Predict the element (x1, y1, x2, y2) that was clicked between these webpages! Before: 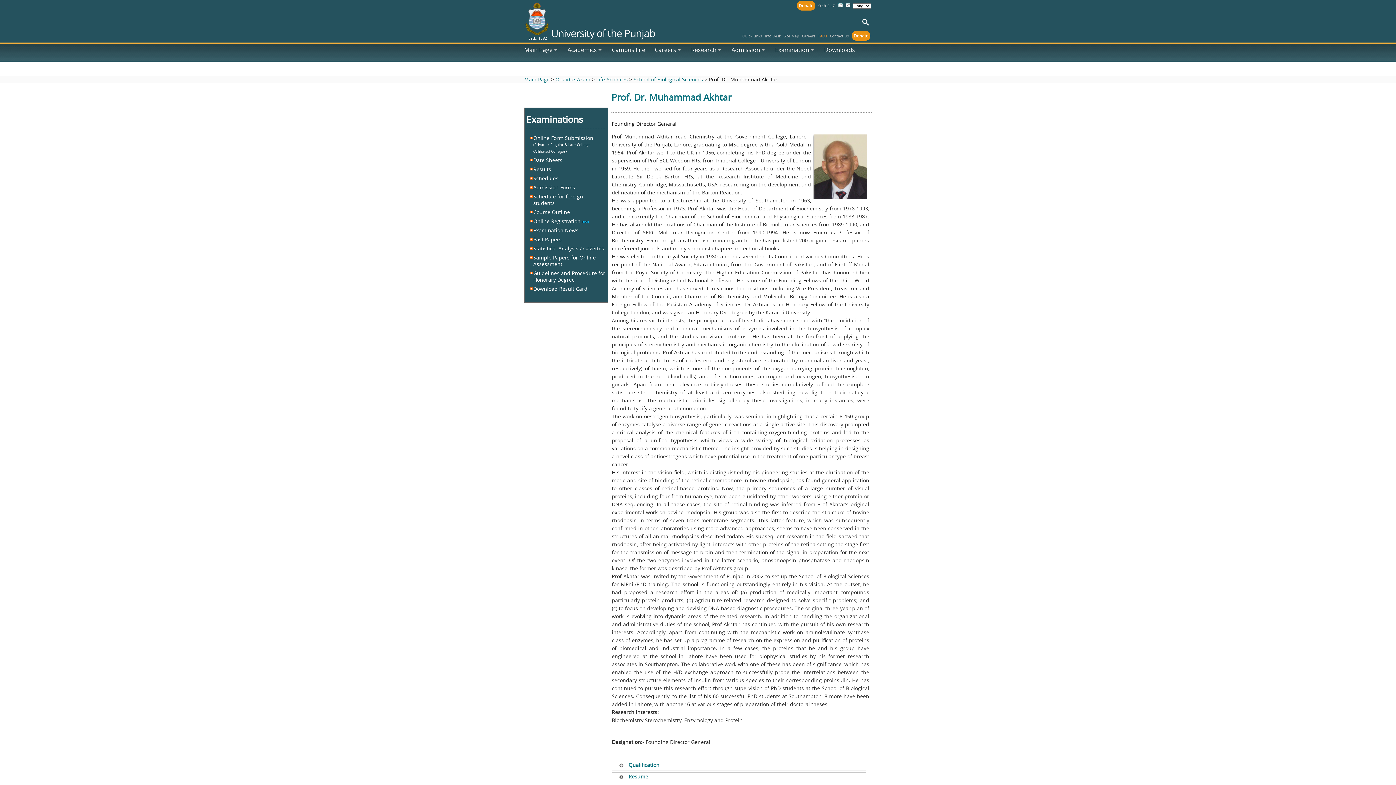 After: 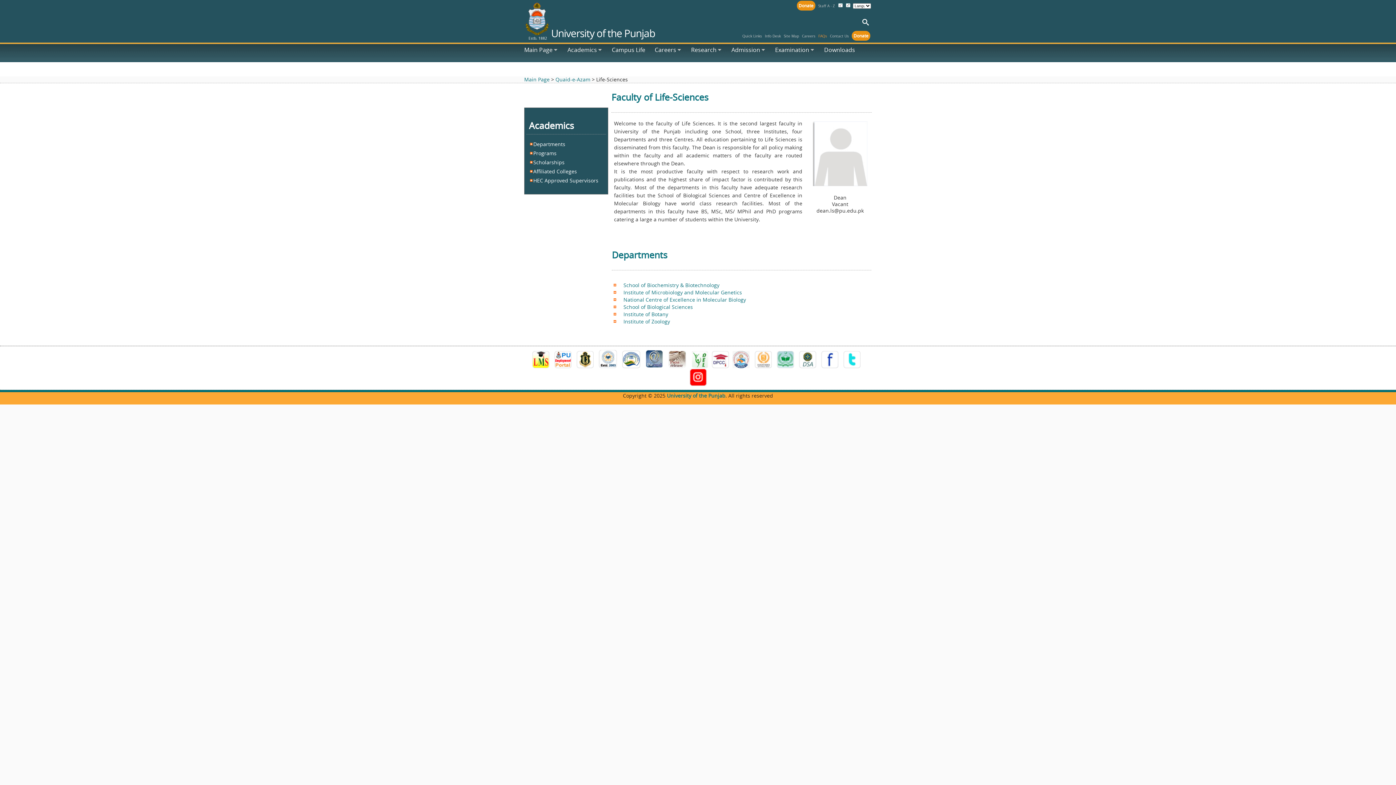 Action: bbox: (596, 76, 628, 82) label: Life-Sciences